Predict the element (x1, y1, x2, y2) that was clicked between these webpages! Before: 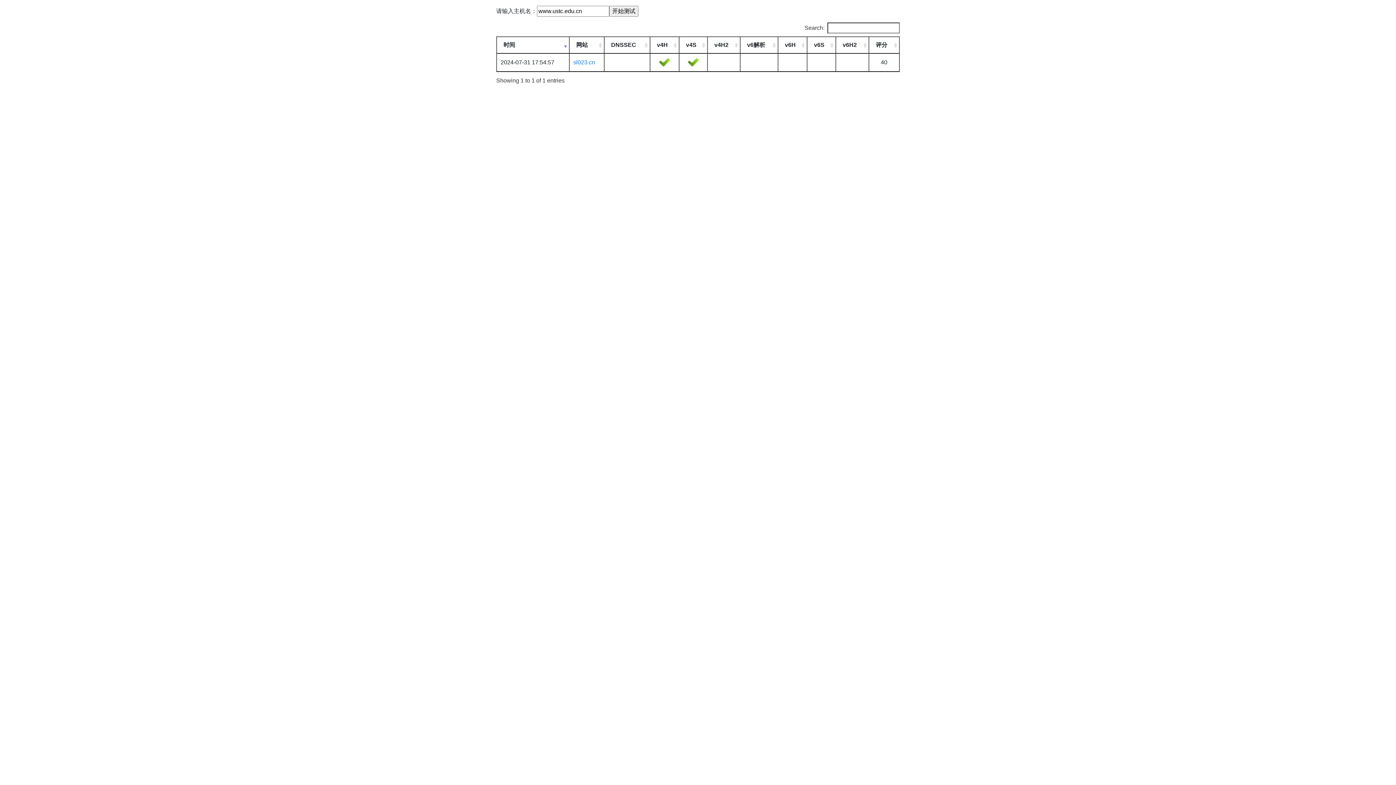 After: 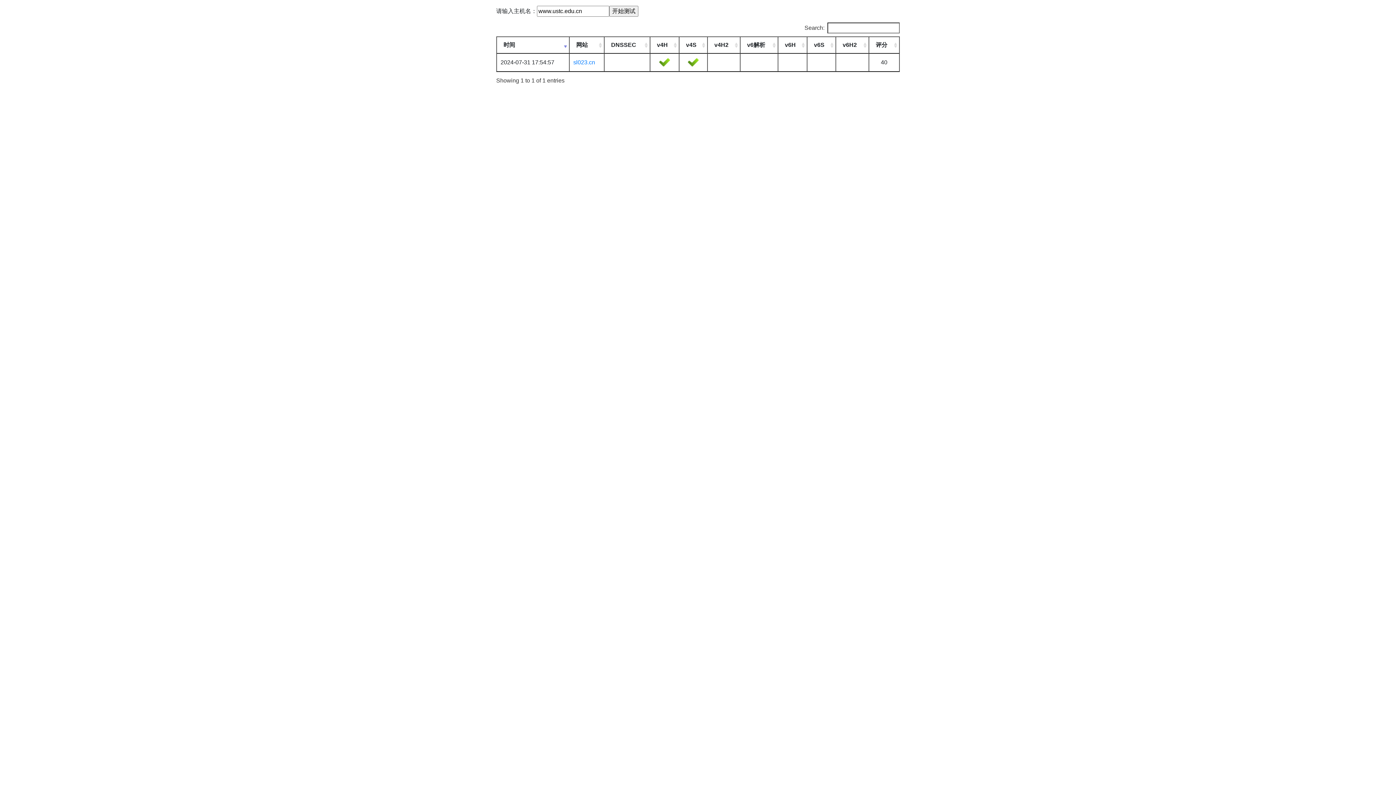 Action: bbox: (573, 59, 595, 65) label: sl023.cn